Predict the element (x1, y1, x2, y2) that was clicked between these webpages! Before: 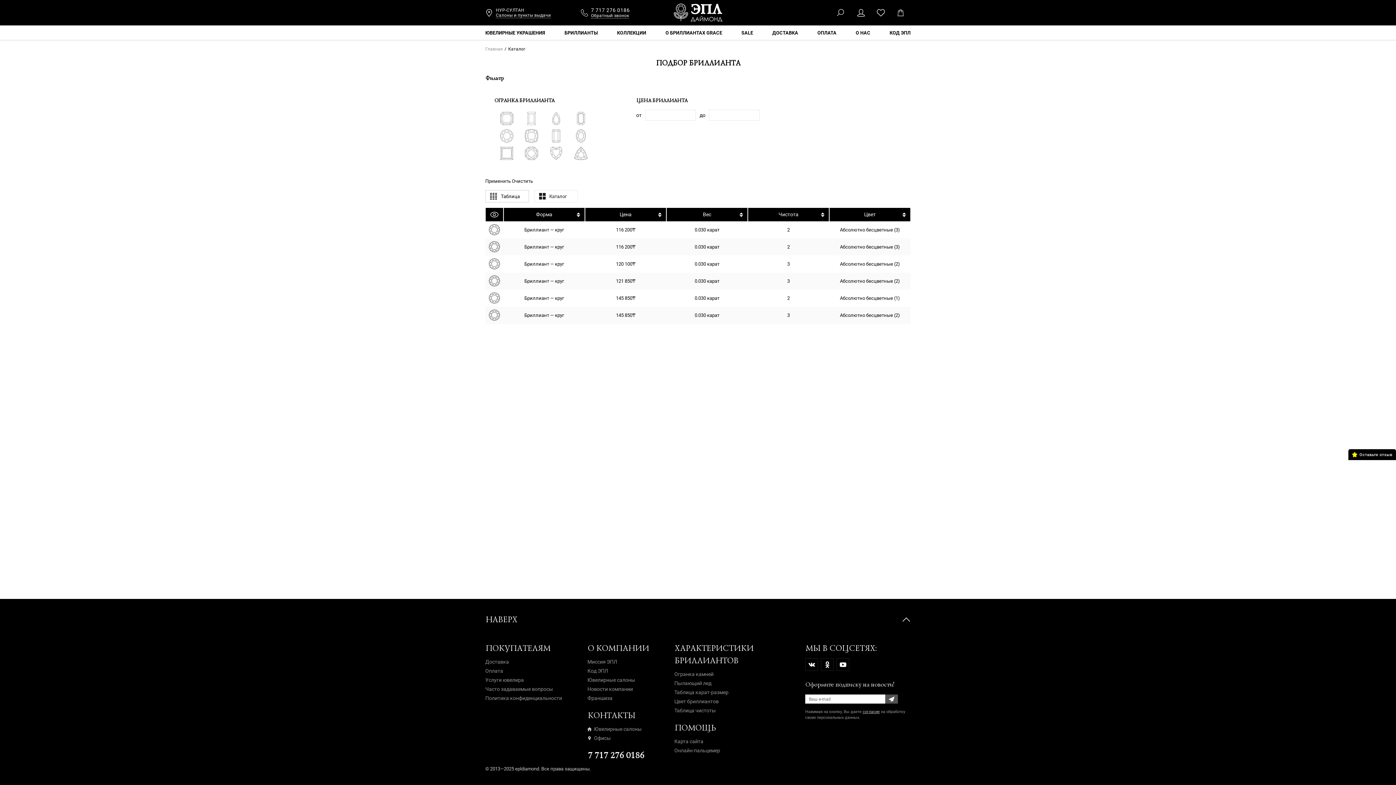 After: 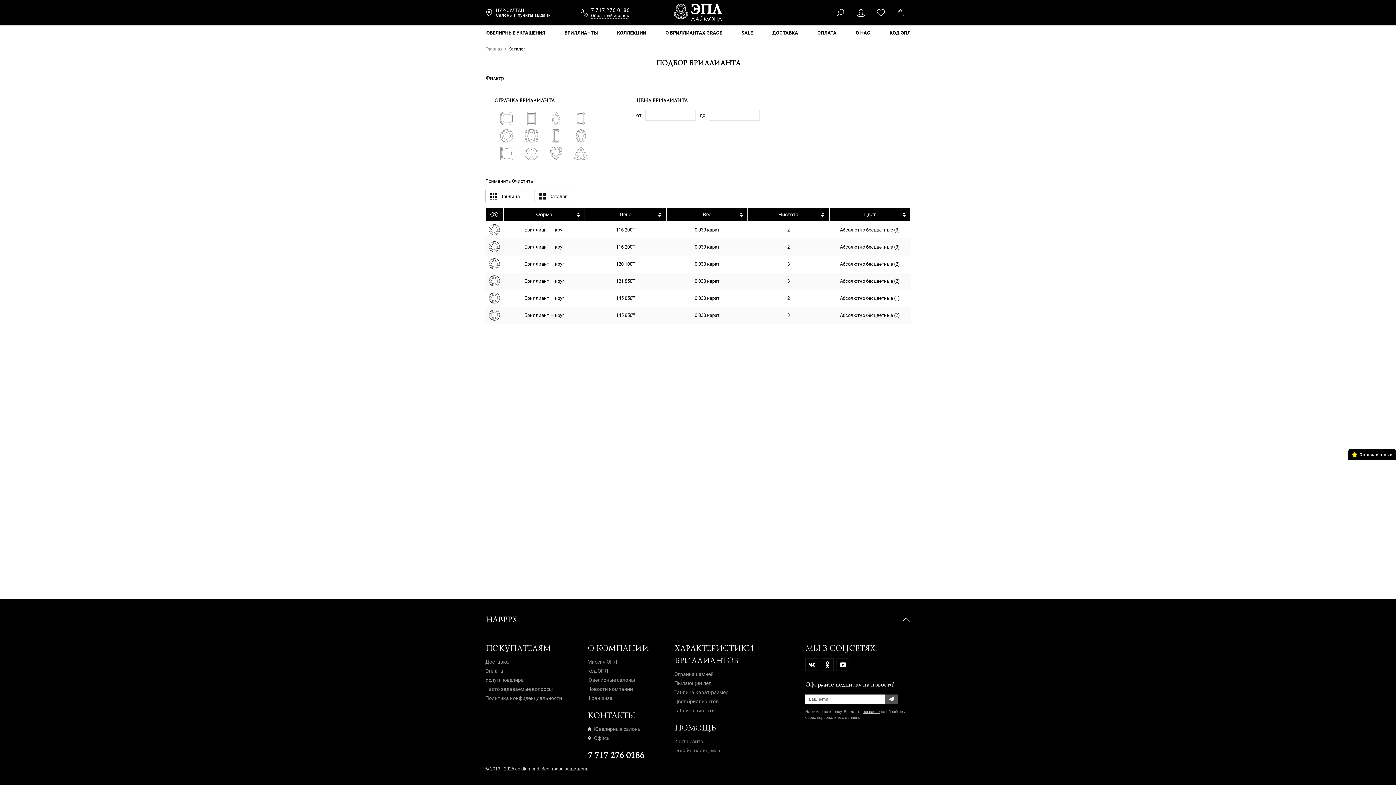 Action: label: Применить bbox: (485, 171, 510, 184)